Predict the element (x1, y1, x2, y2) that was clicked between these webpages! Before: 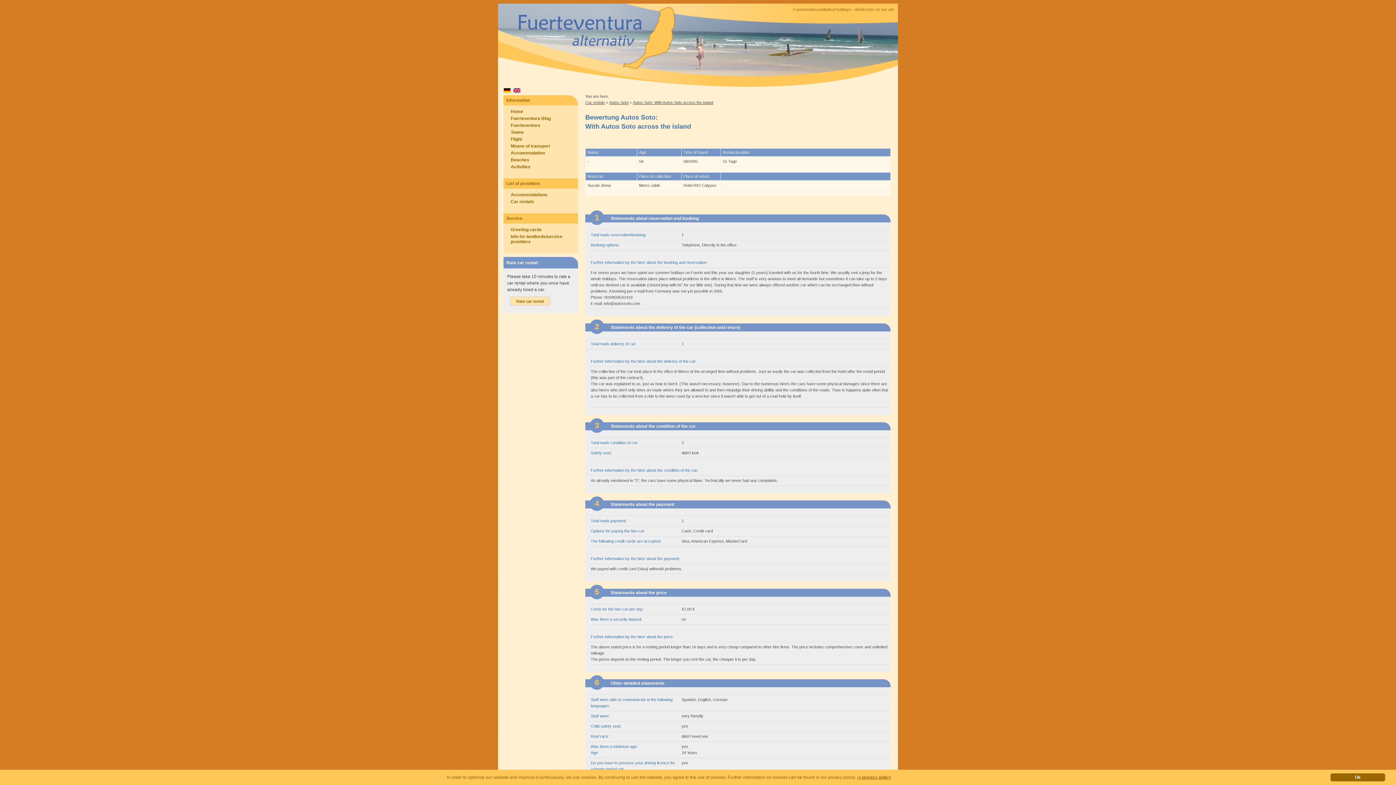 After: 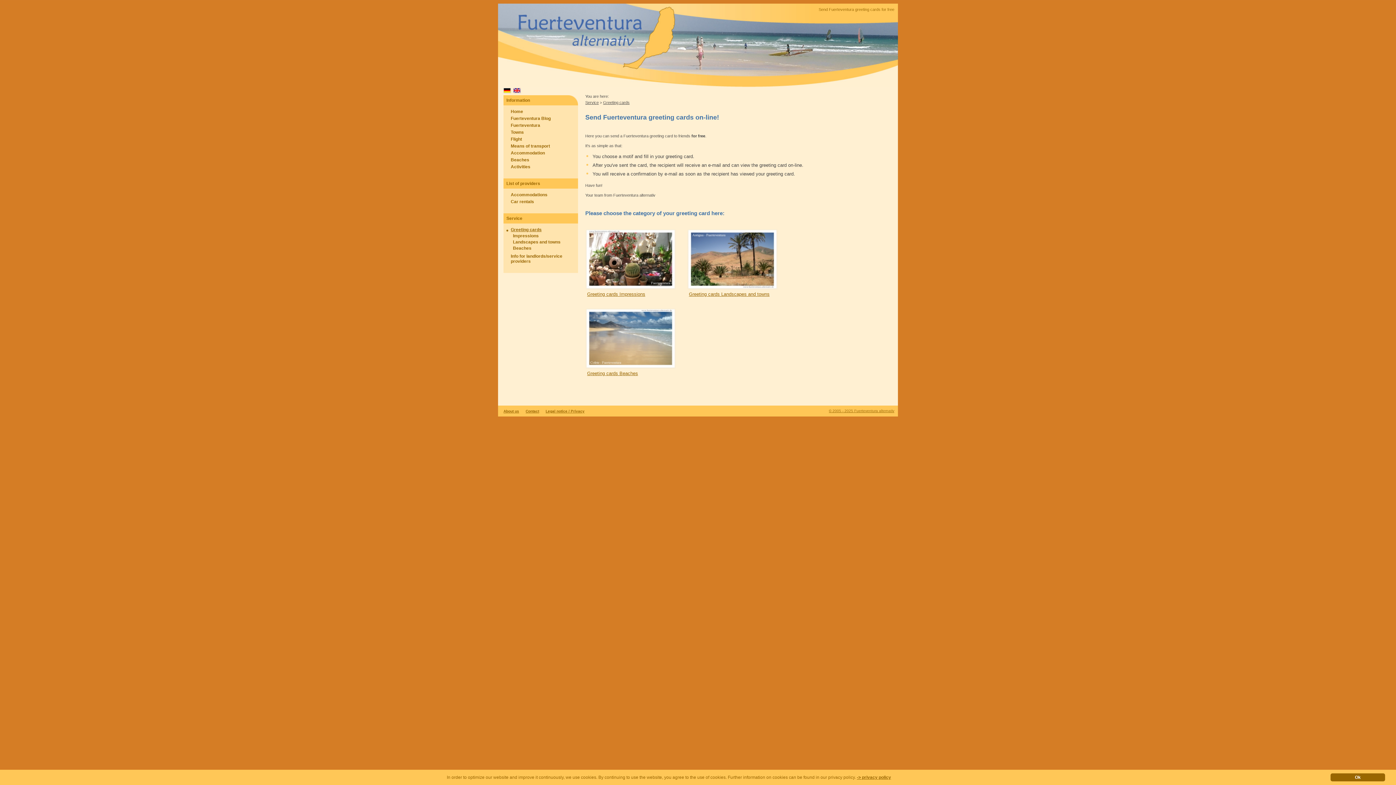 Action: label: Greeting cards bbox: (510, 227, 578, 232)